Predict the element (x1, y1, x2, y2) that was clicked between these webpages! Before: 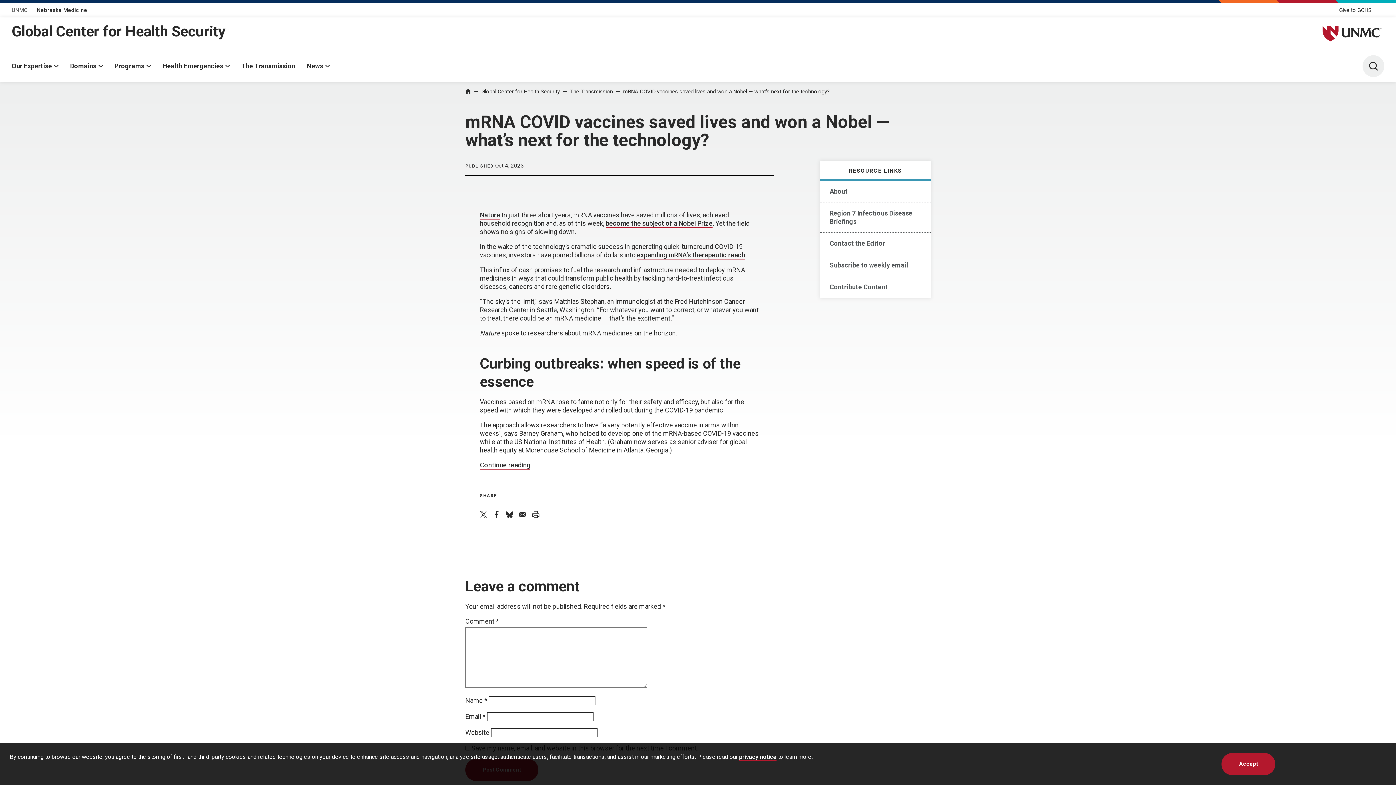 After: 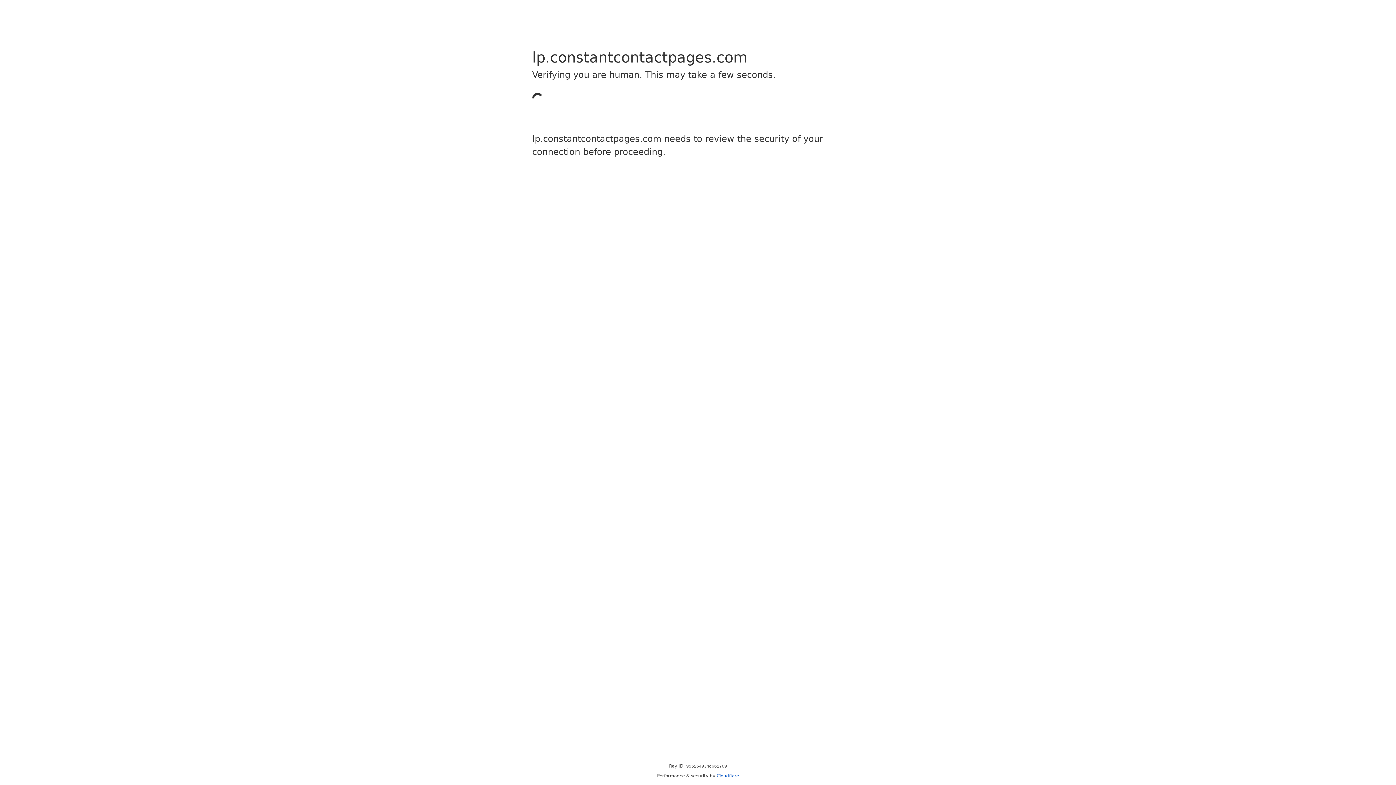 Action: label: Subscribe to weekly email bbox: (820, 254, 930, 276)